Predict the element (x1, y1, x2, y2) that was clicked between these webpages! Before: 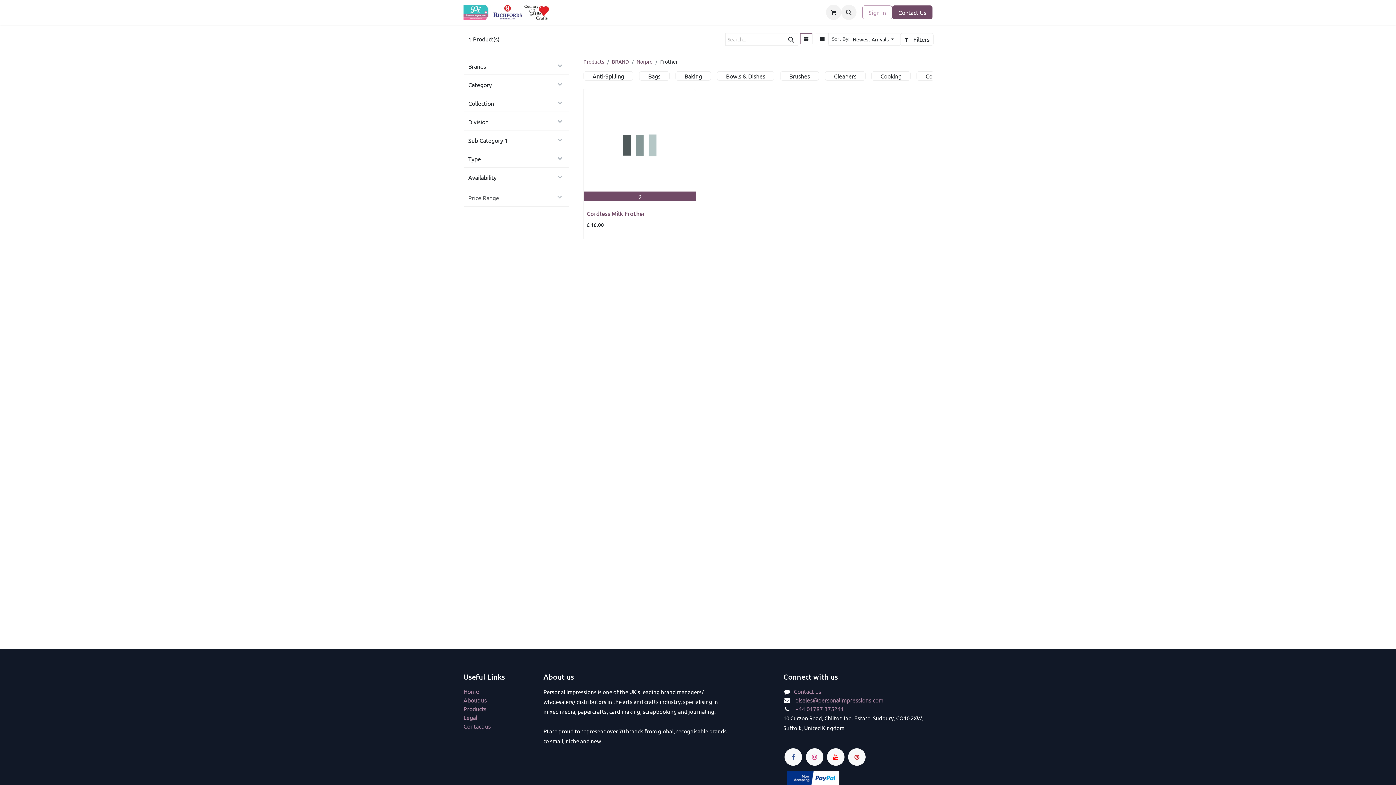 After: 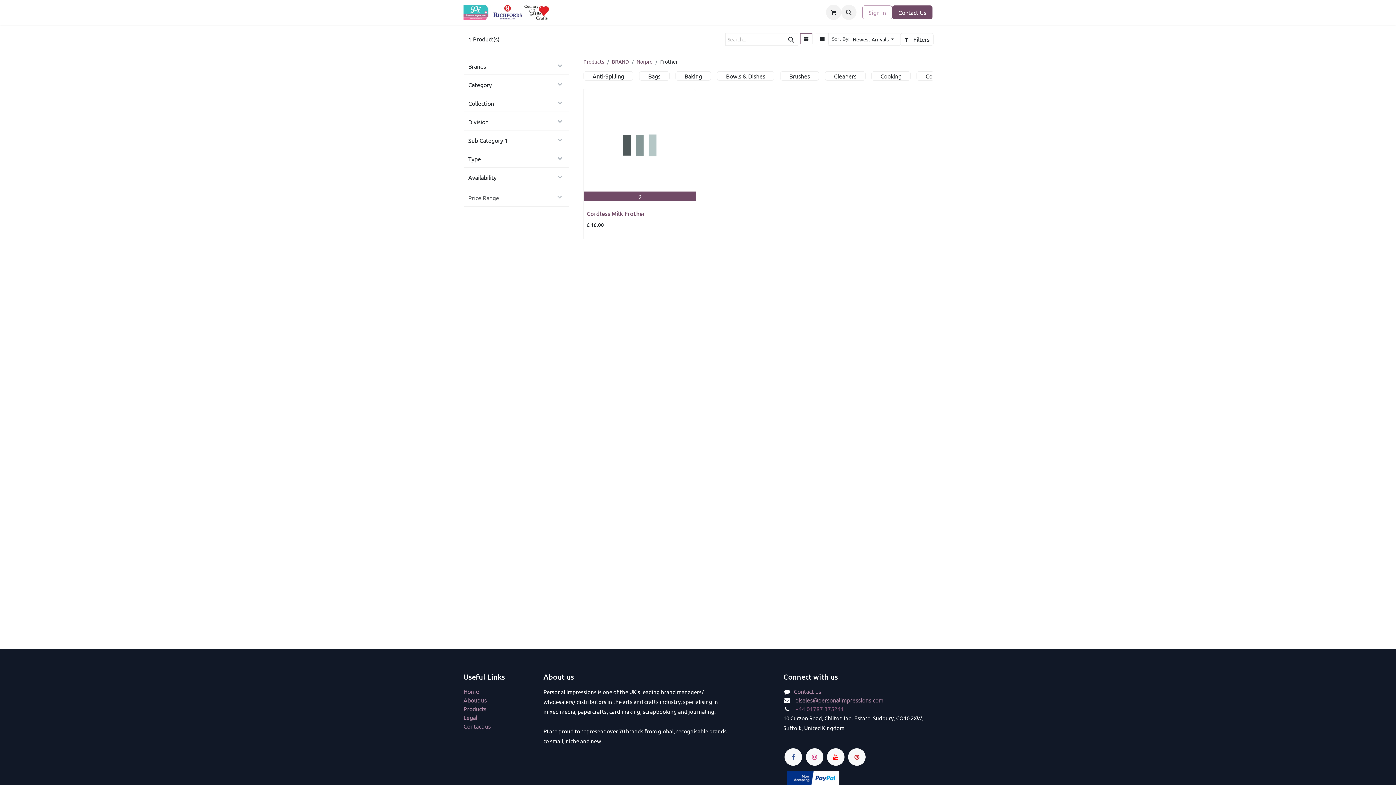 Action: label: +44 01787 375241 bbox: (795, 705, 844, 712)